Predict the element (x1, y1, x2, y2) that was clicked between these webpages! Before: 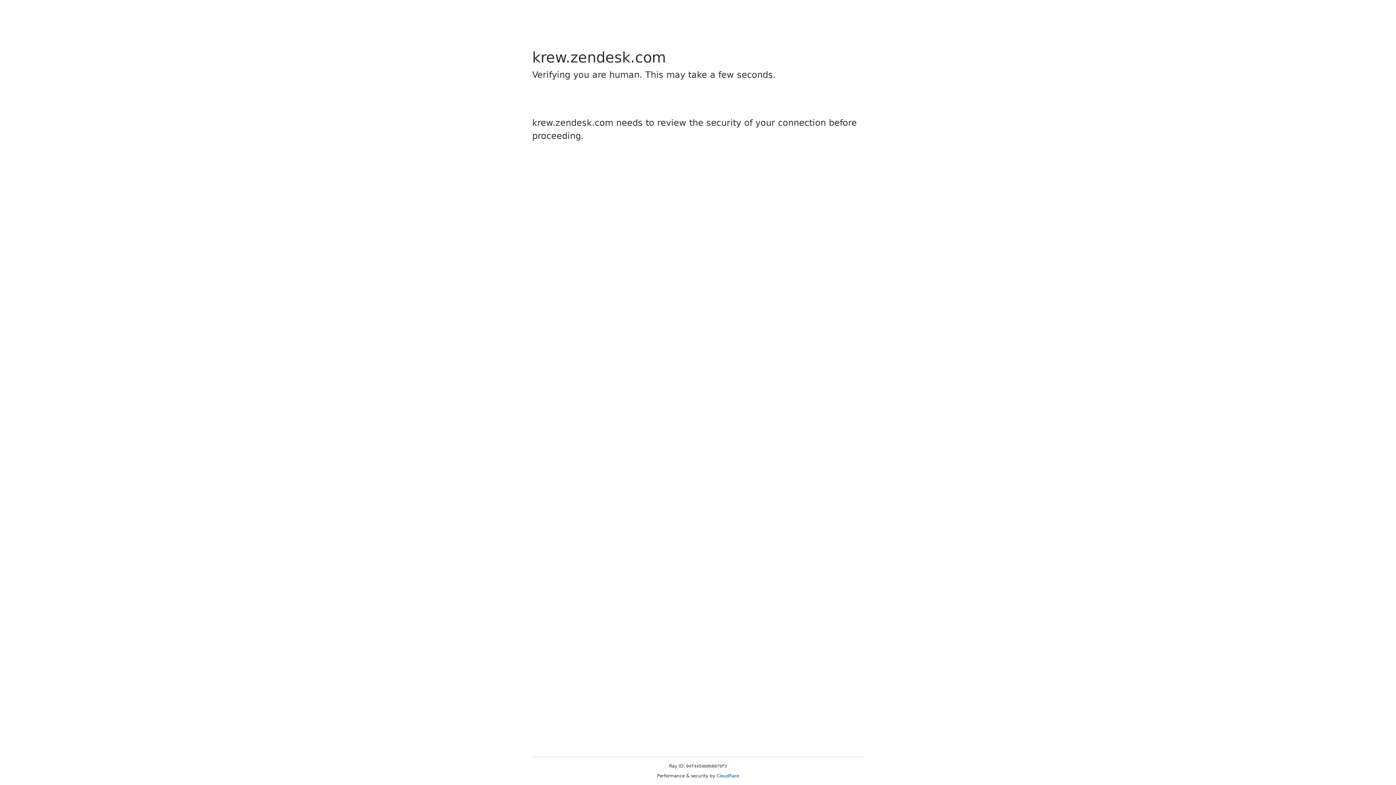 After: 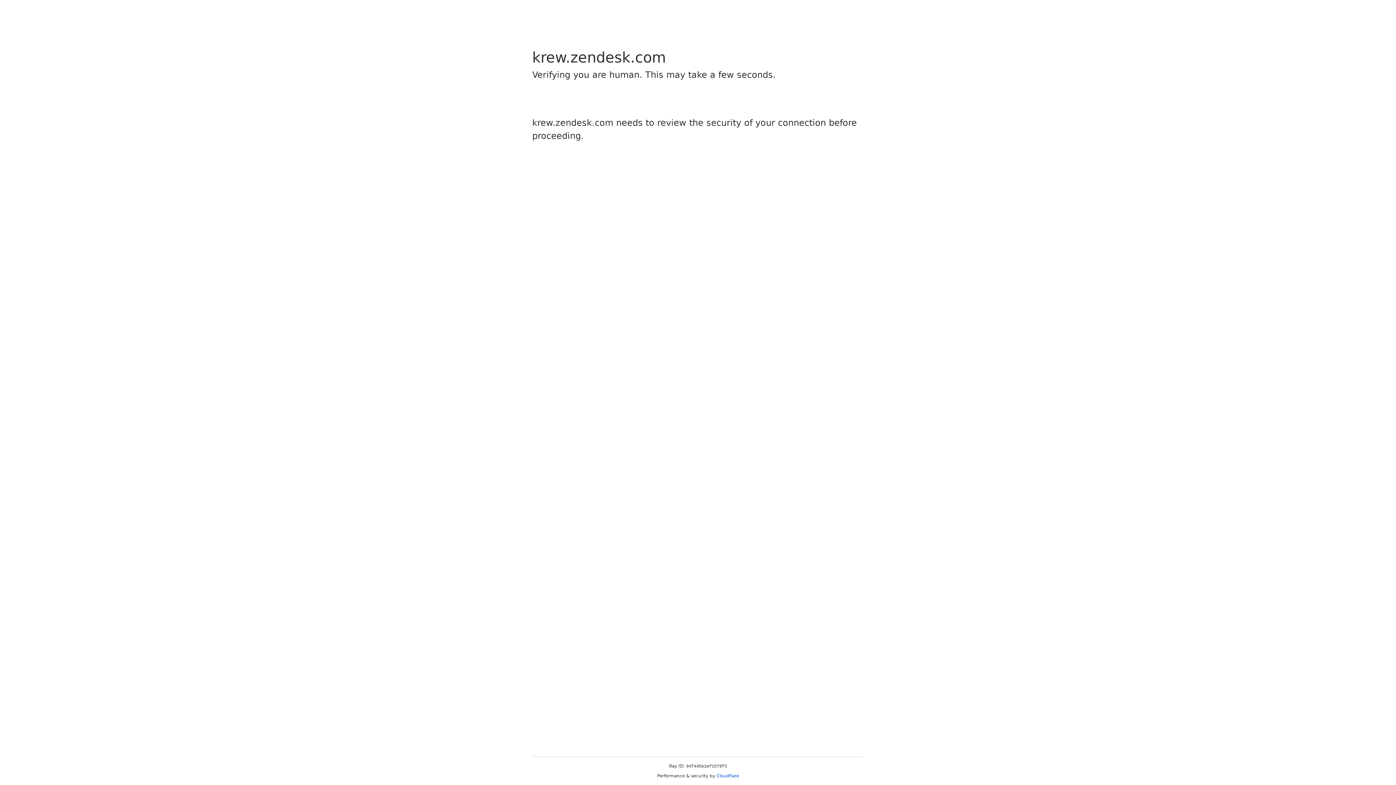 Action: label: Cloudflare bbox: (716, 773, 739, 778)